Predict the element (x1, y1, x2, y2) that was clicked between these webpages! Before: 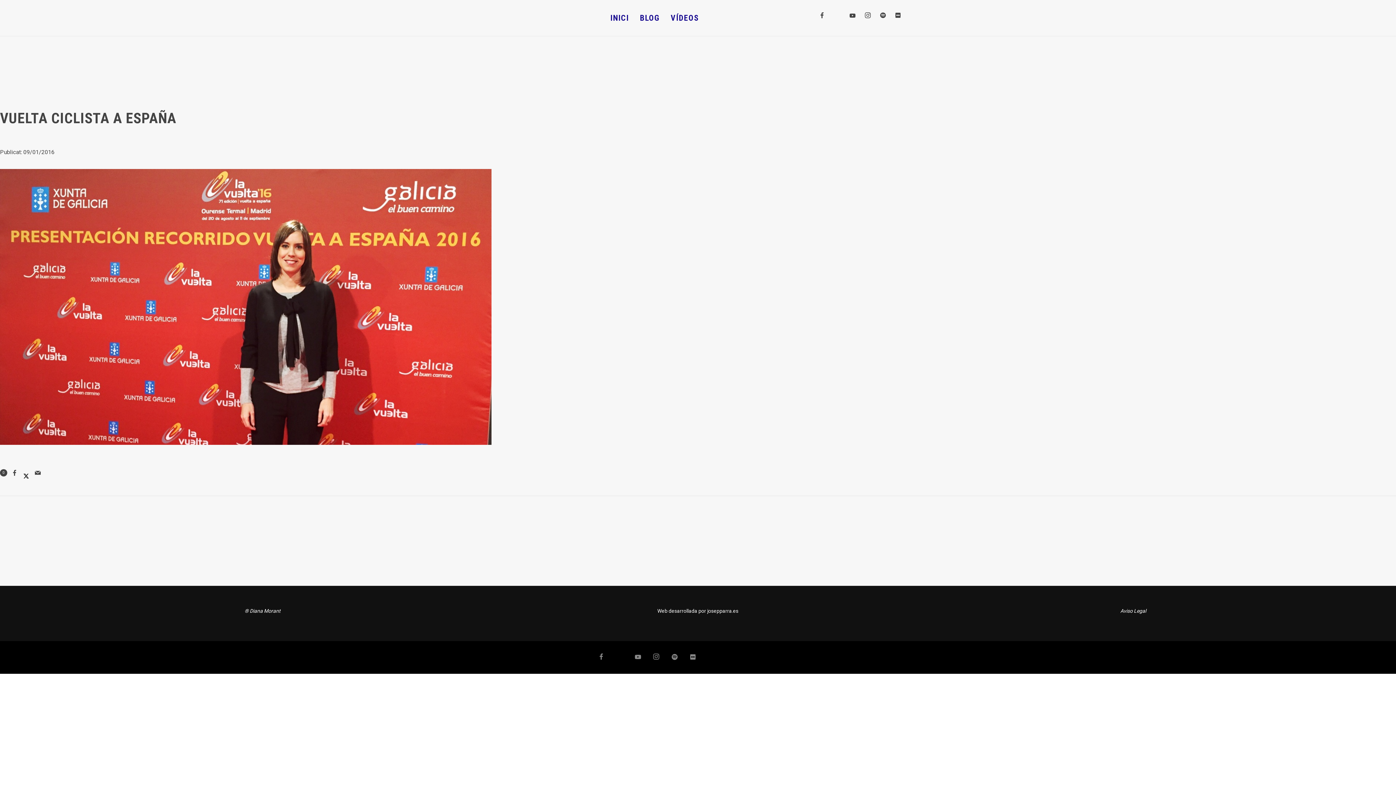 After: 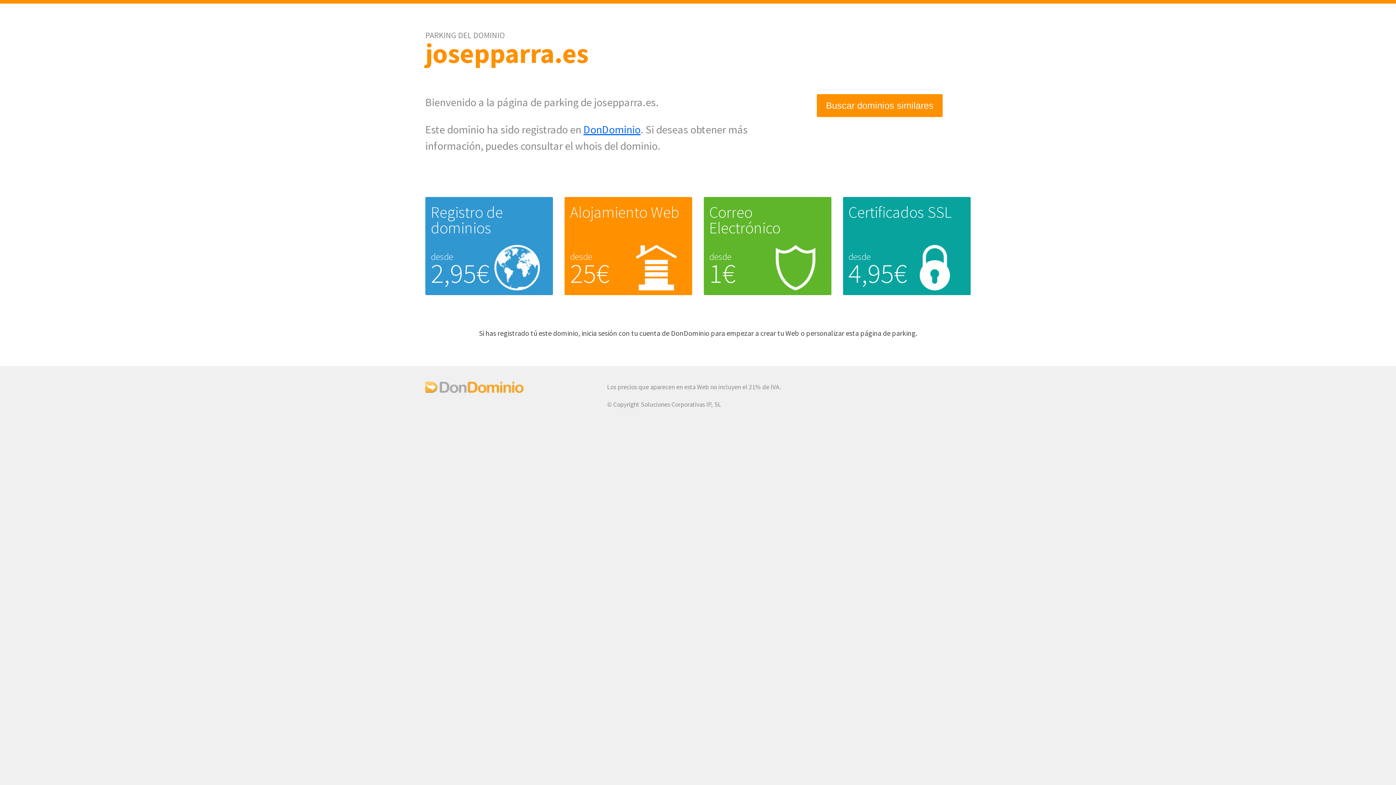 Action: bbox: (707, 608, 738, 614) label: josepparra.es